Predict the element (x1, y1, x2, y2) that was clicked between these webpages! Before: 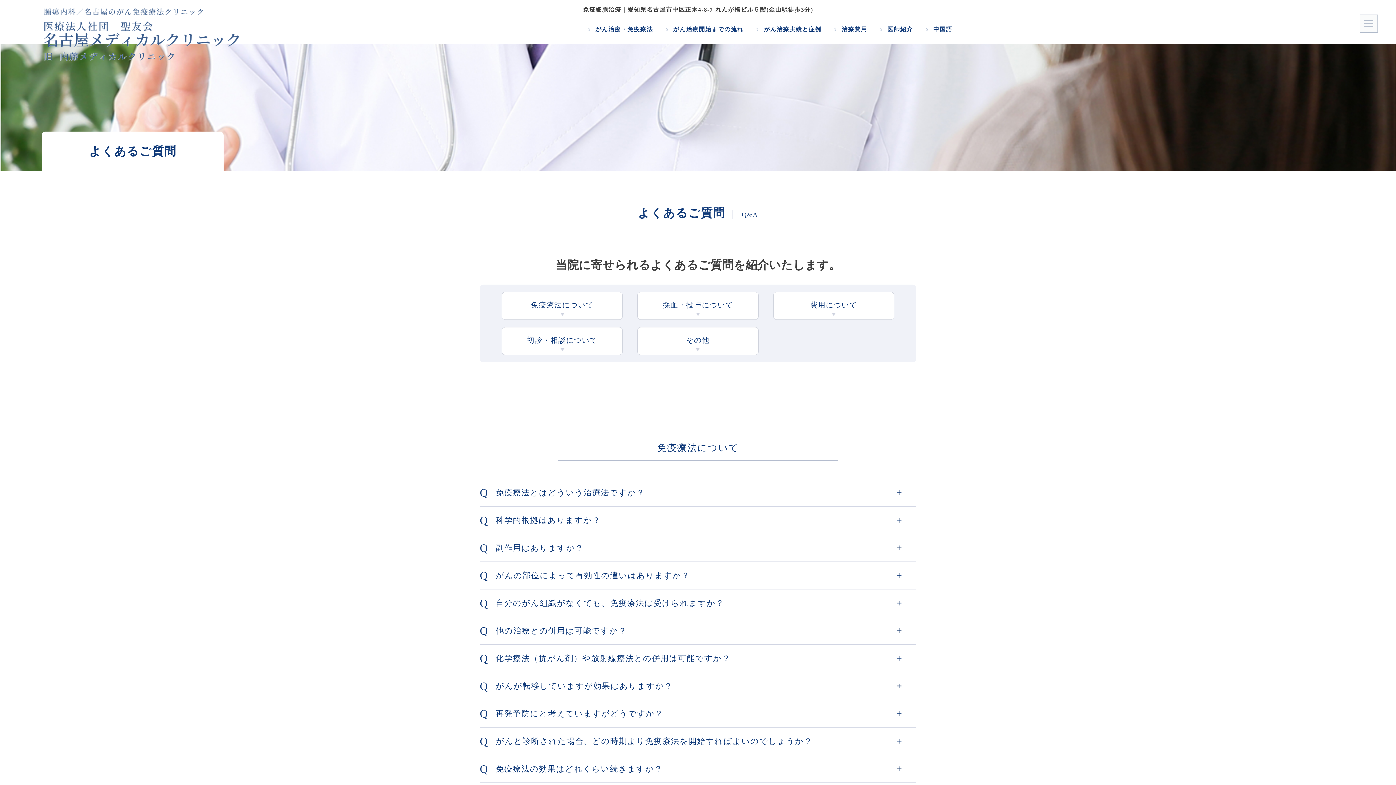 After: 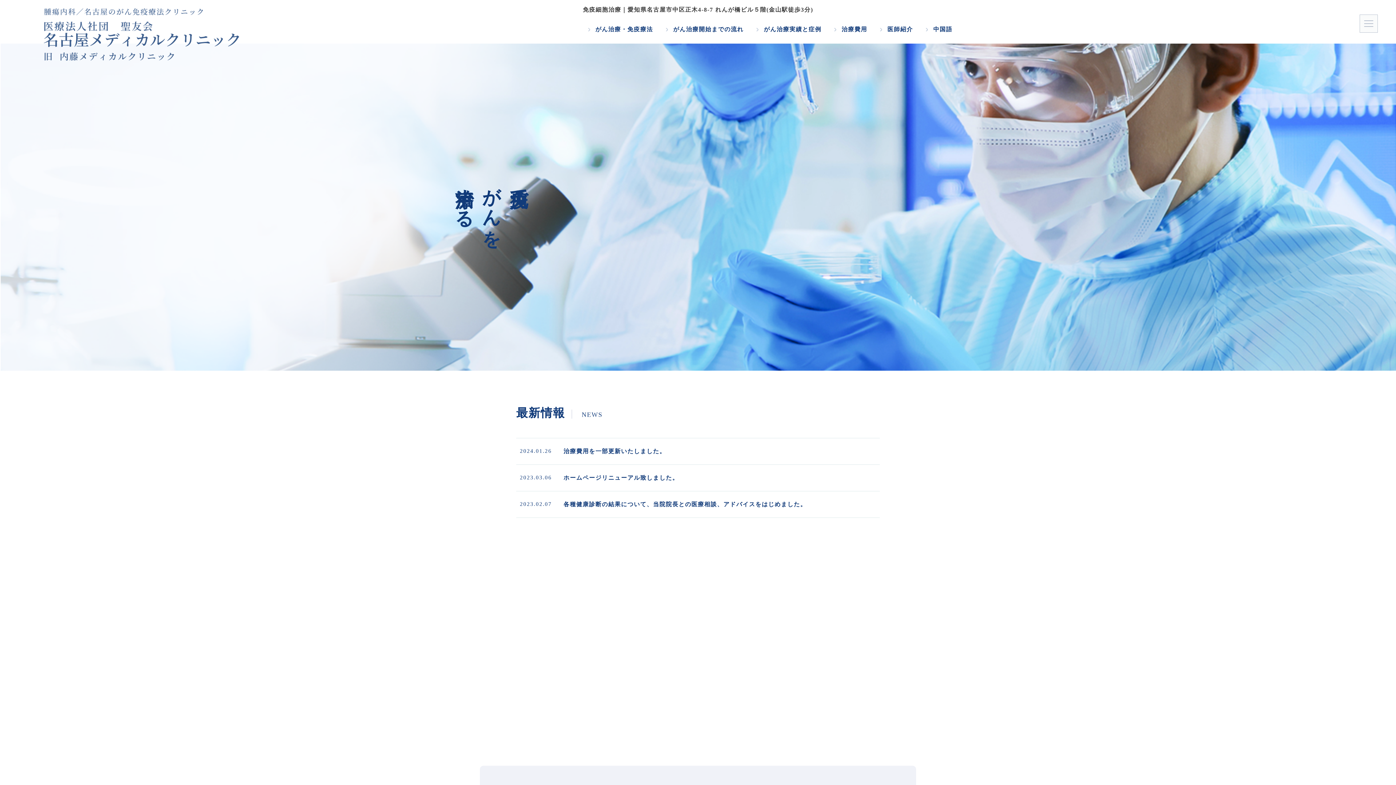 Action: bbox: (41, 7, 251, 62)